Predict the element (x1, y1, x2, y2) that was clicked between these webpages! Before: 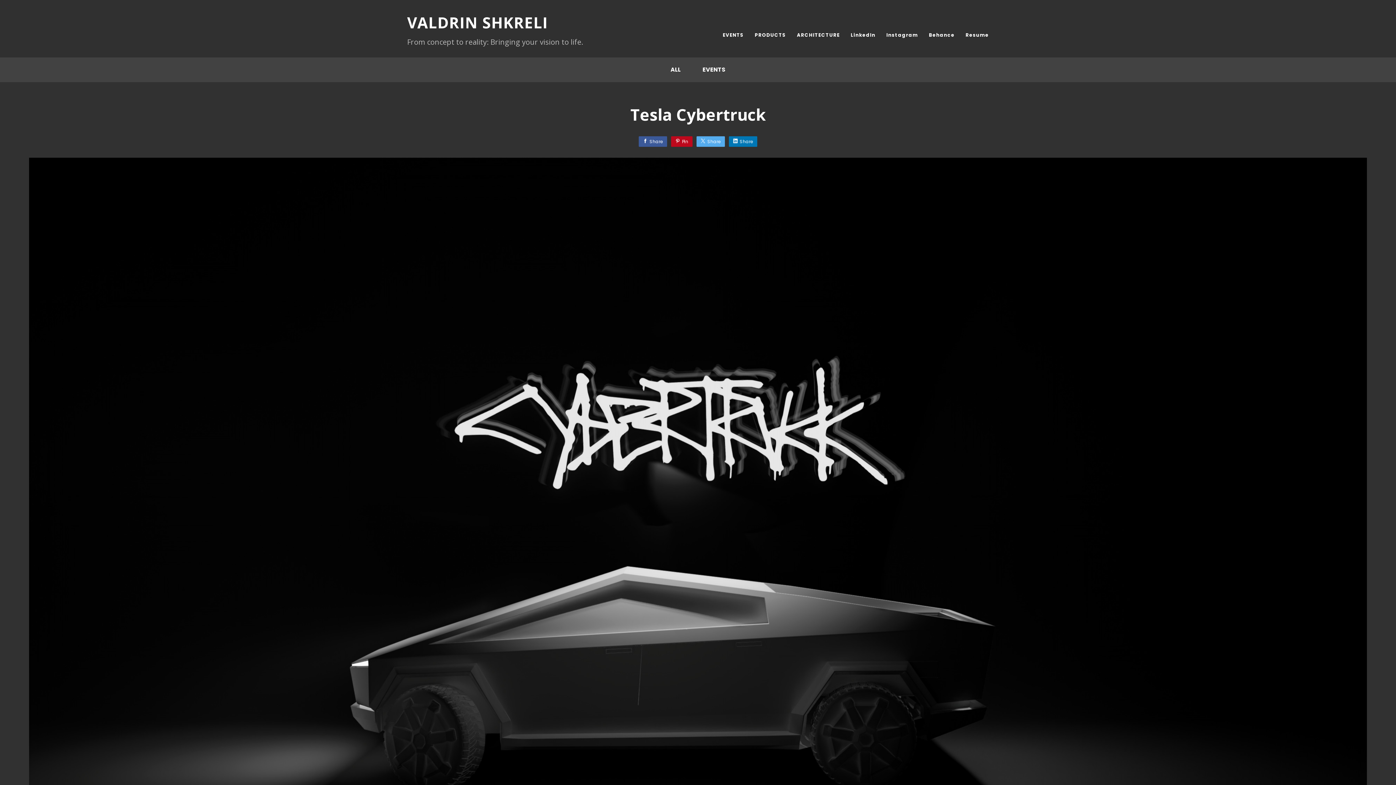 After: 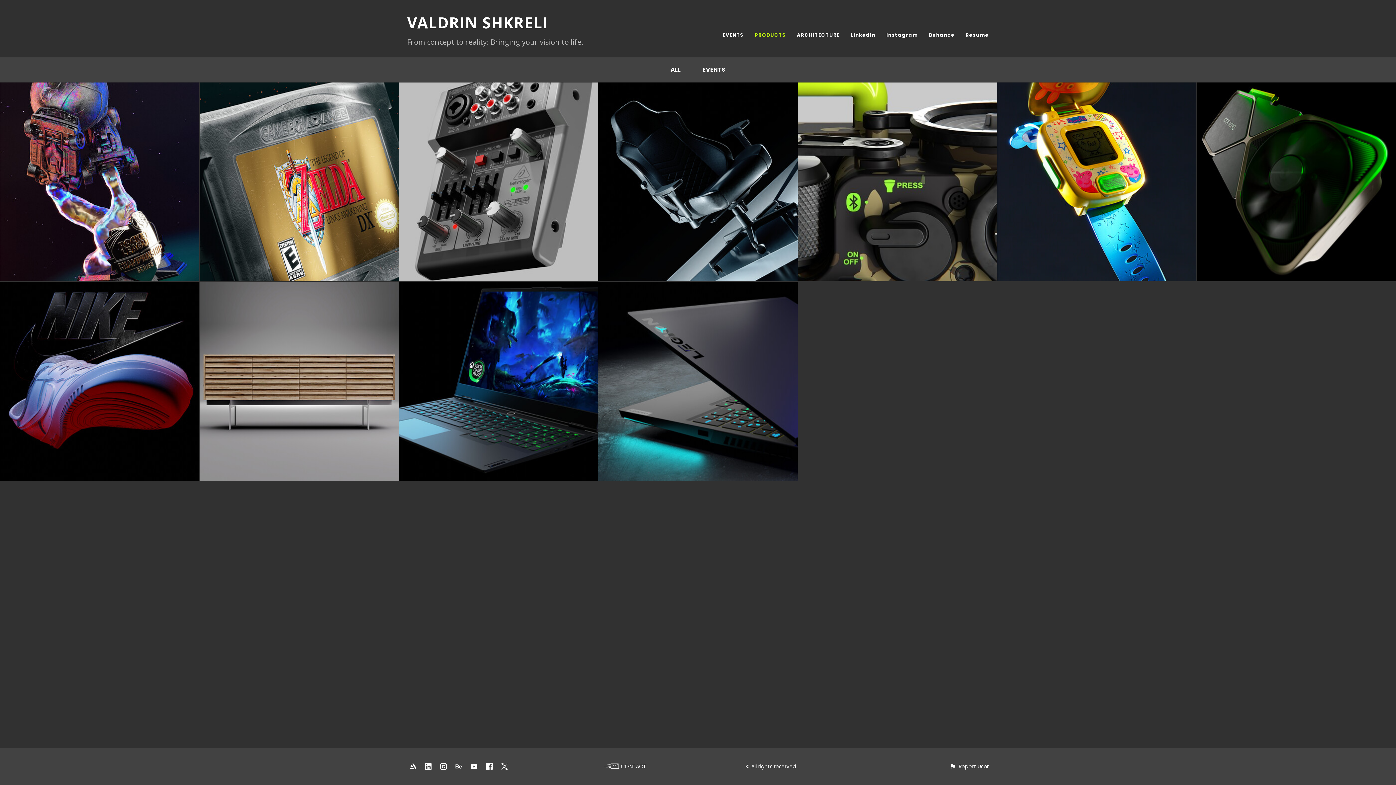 Action: bbox: (754, 31, 786, 38) label: PRODUCTS